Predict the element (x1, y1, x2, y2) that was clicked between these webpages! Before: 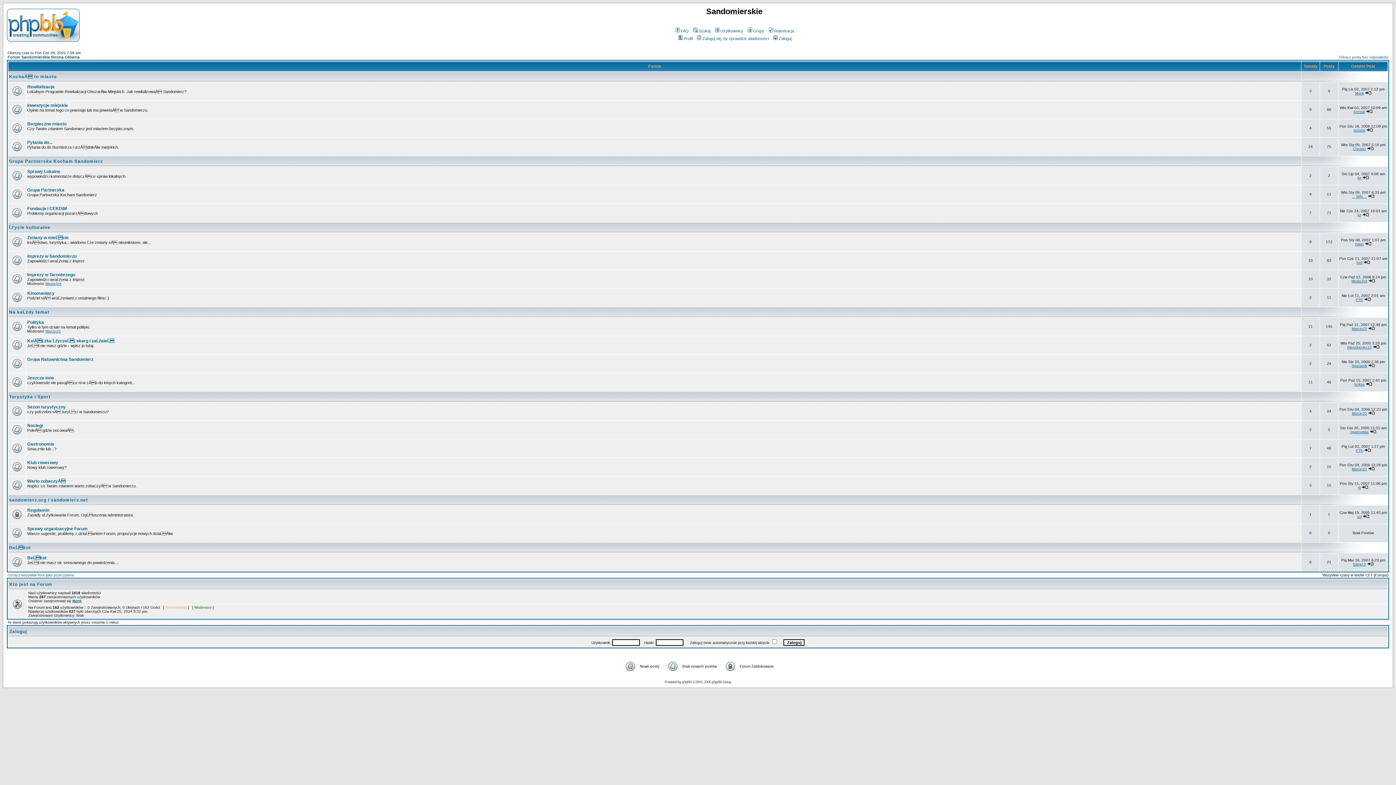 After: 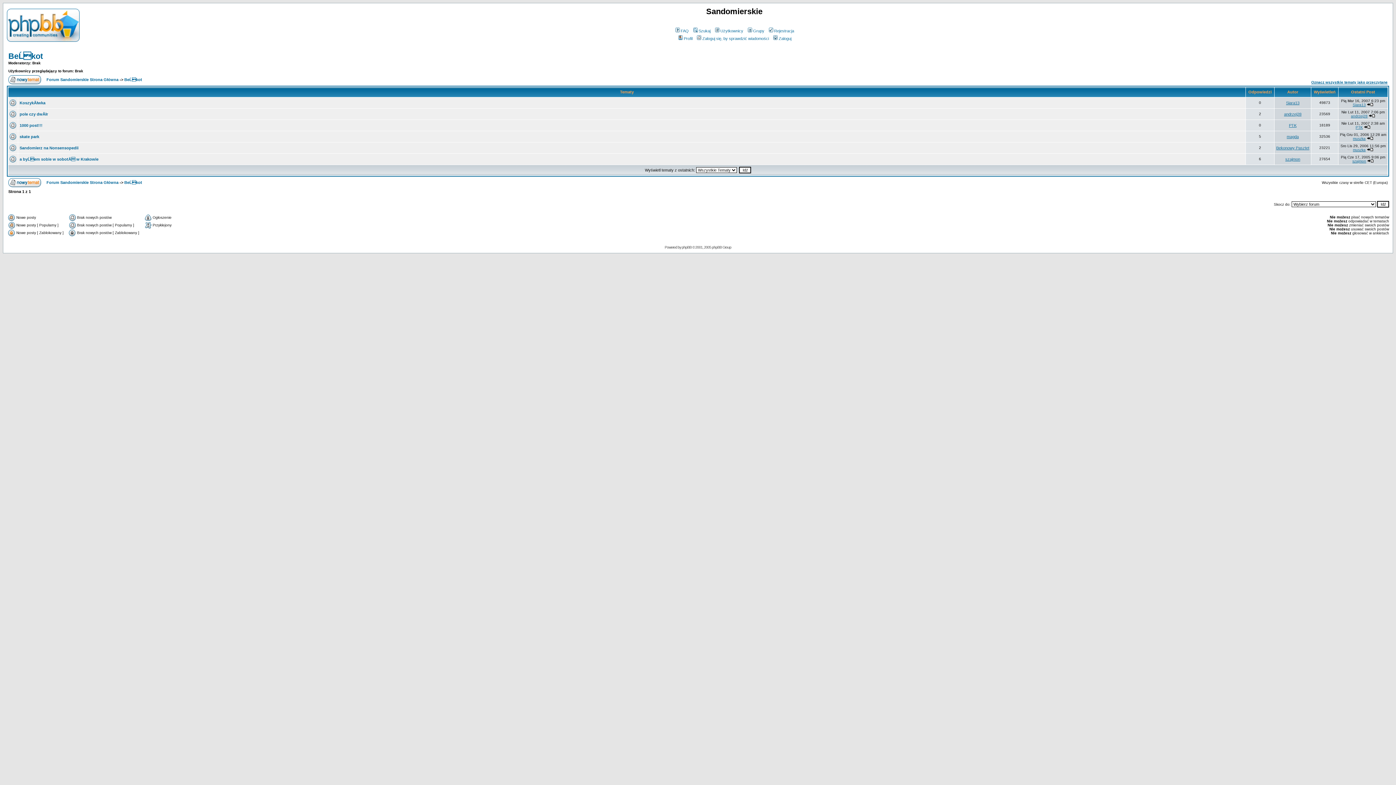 Action: label: BeĹkot bbox: (27, 555, 46, 560)